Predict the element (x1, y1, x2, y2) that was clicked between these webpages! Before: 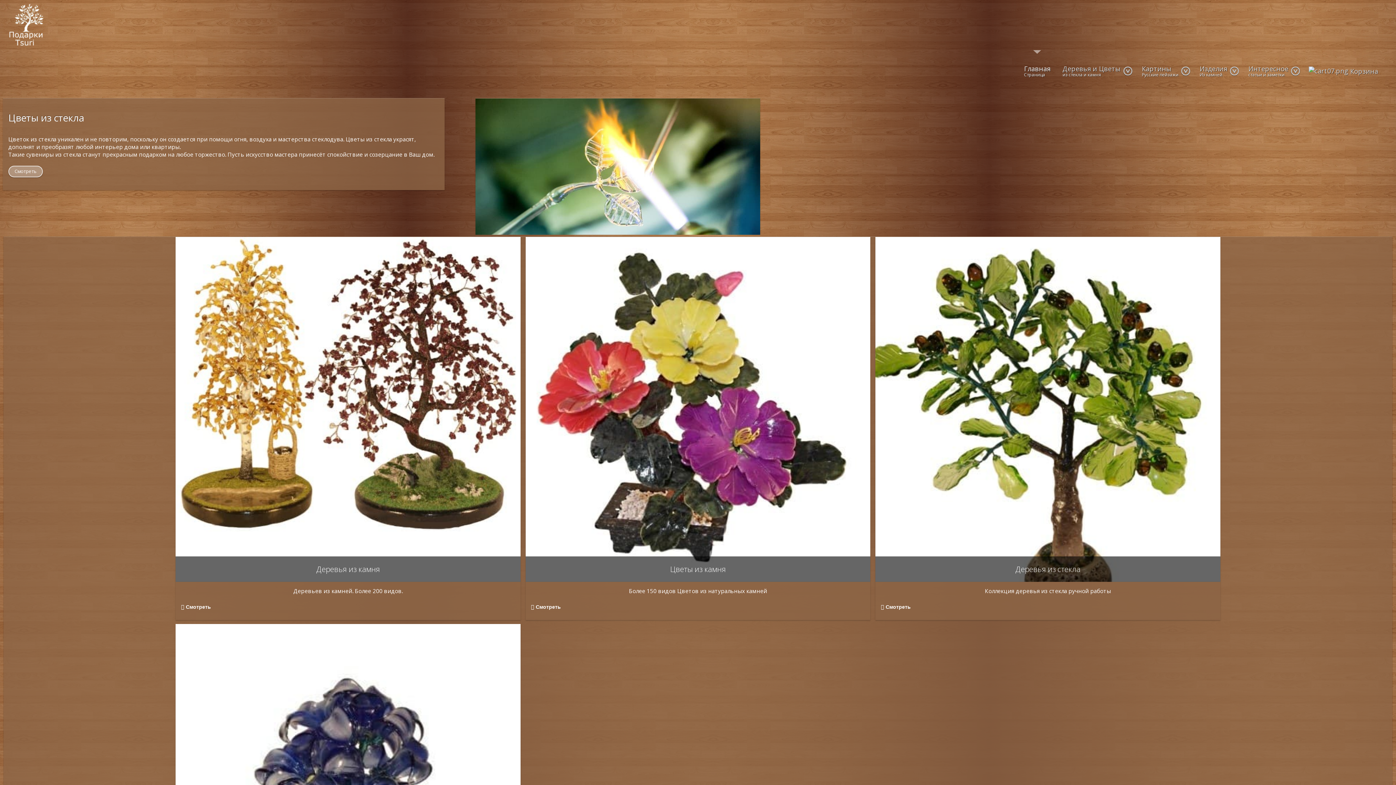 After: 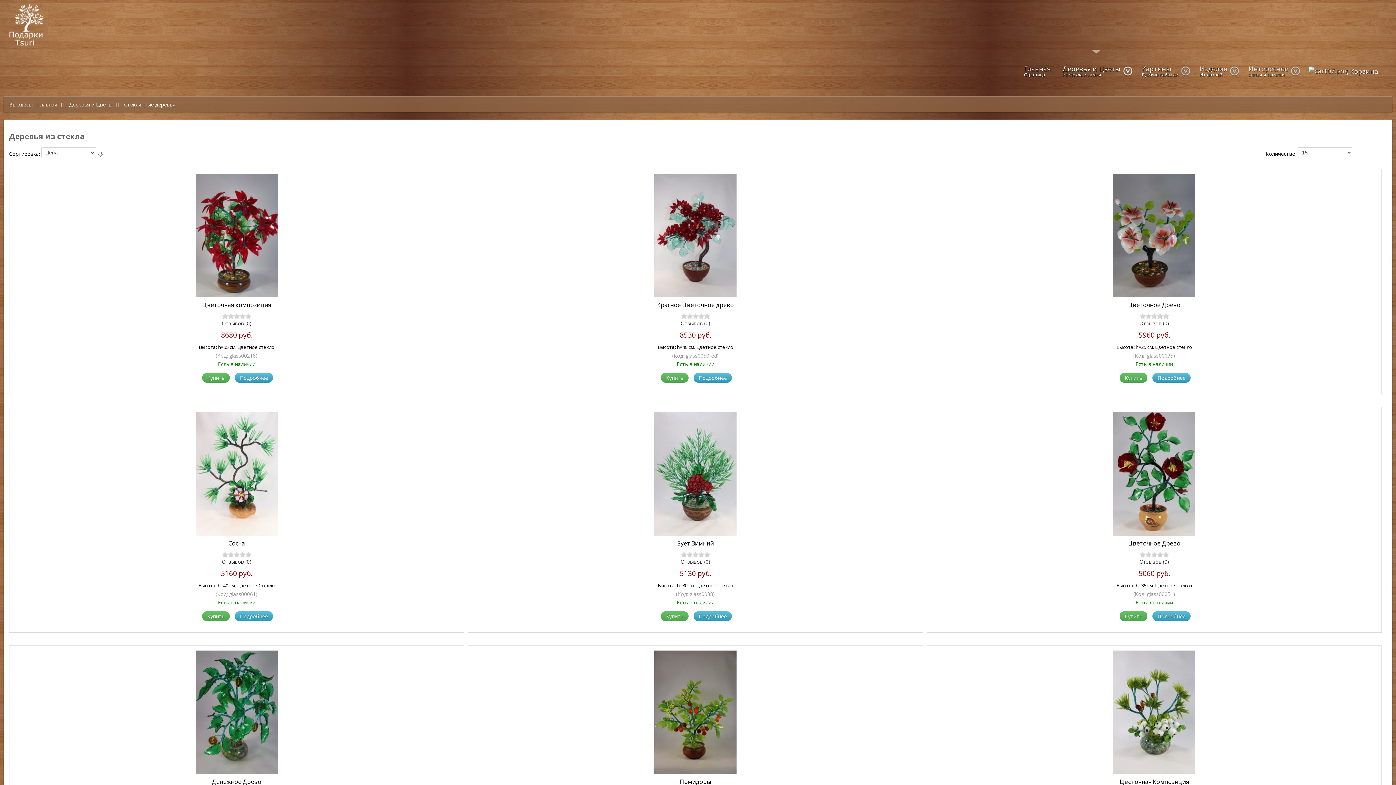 Action: bbox: (881, 603, 911, 611) label: Смотреть